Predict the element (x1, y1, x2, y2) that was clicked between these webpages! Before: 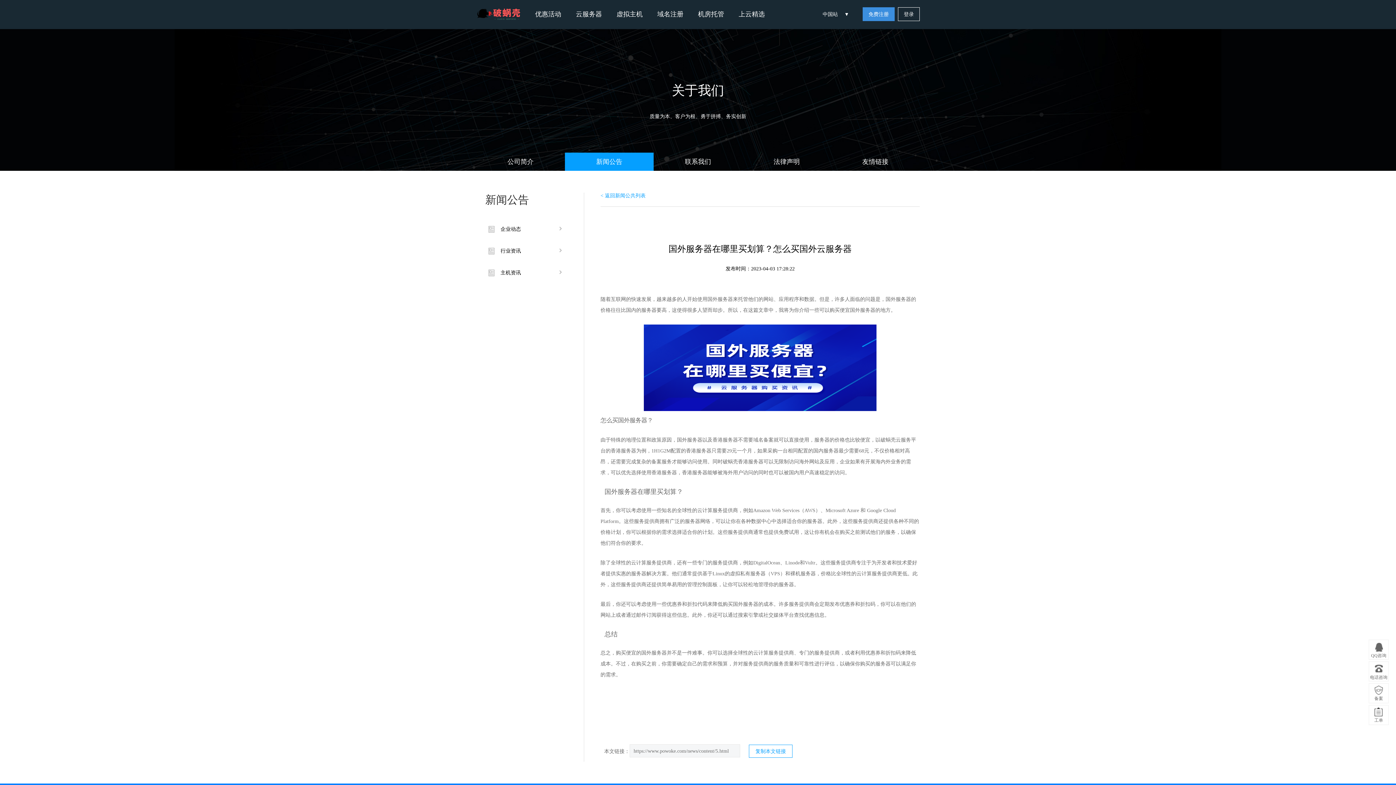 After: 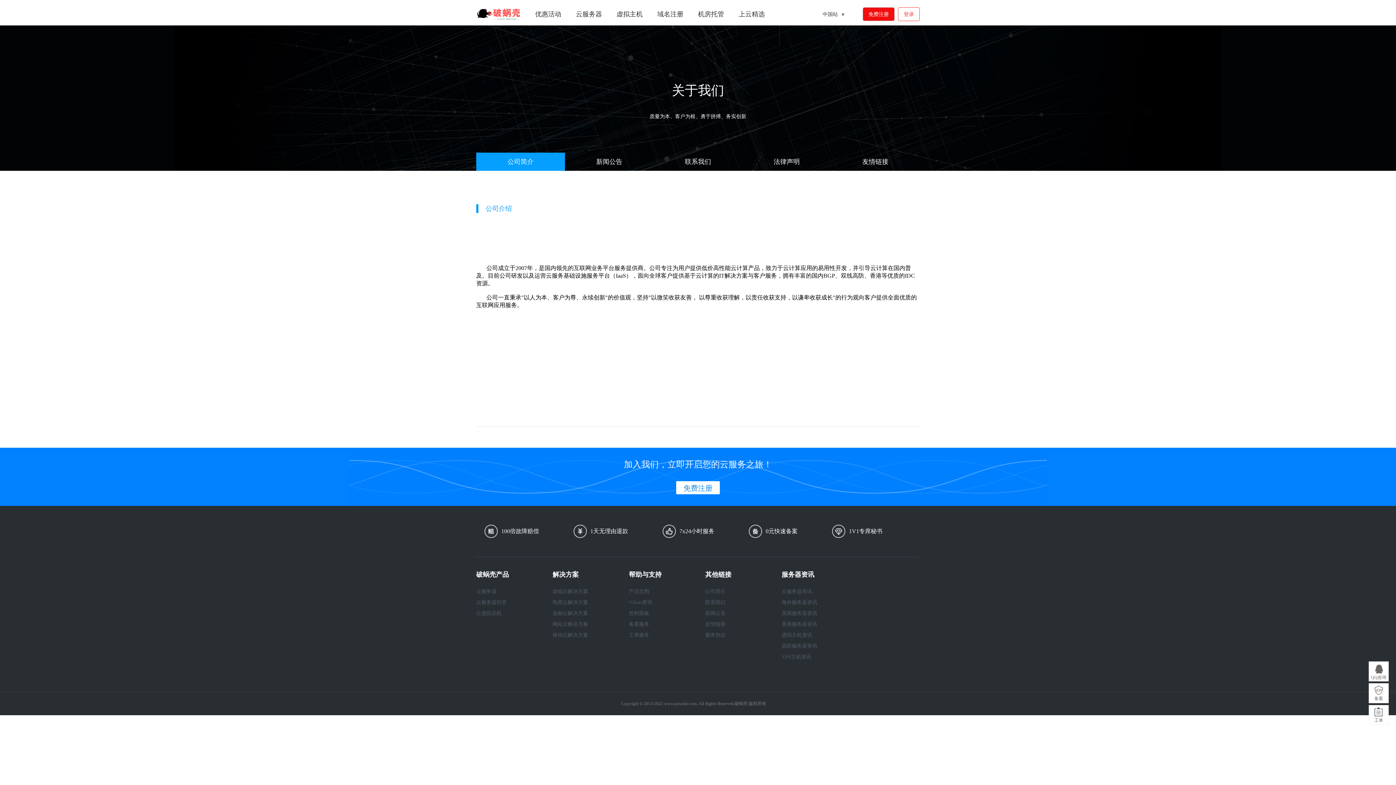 Action: bbox: (476, 152, 565, 170) label: 公司简介